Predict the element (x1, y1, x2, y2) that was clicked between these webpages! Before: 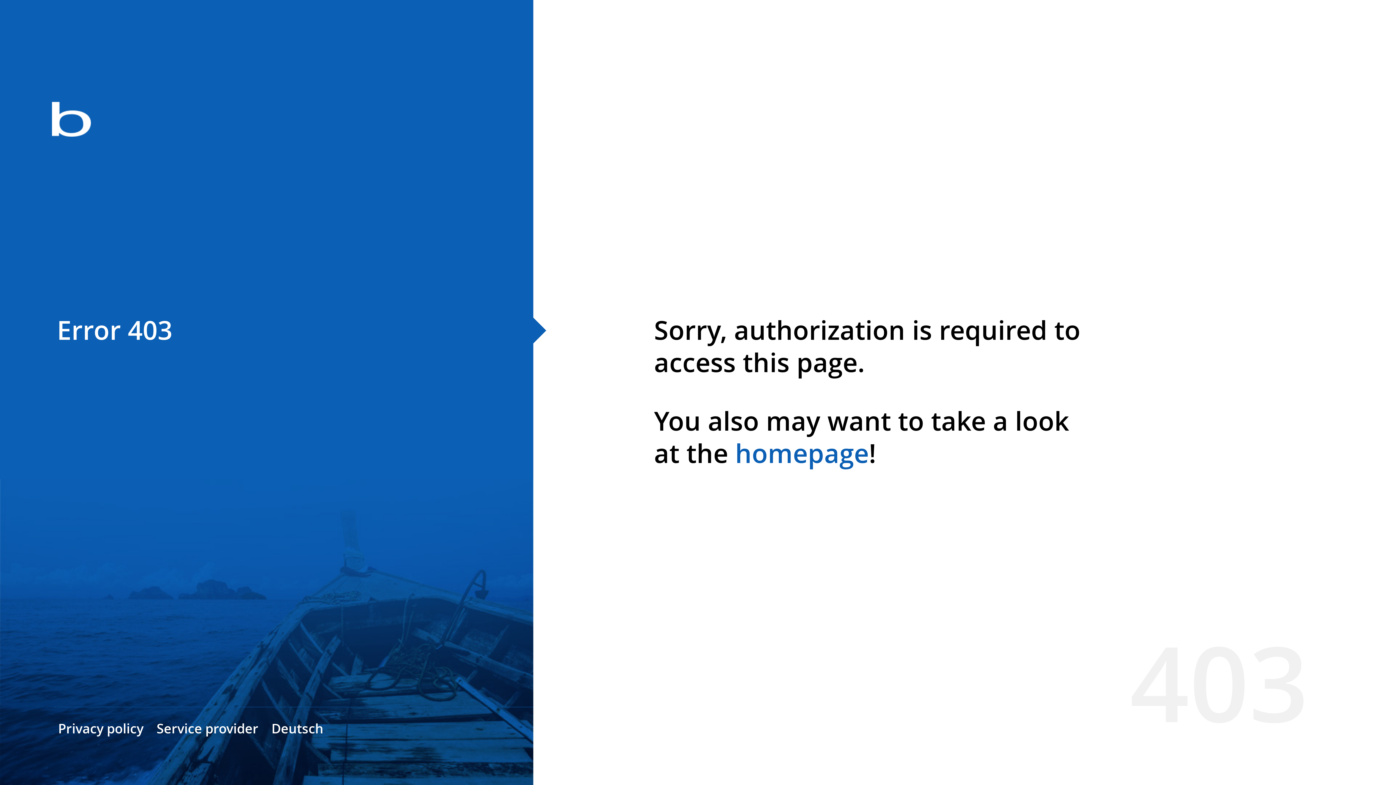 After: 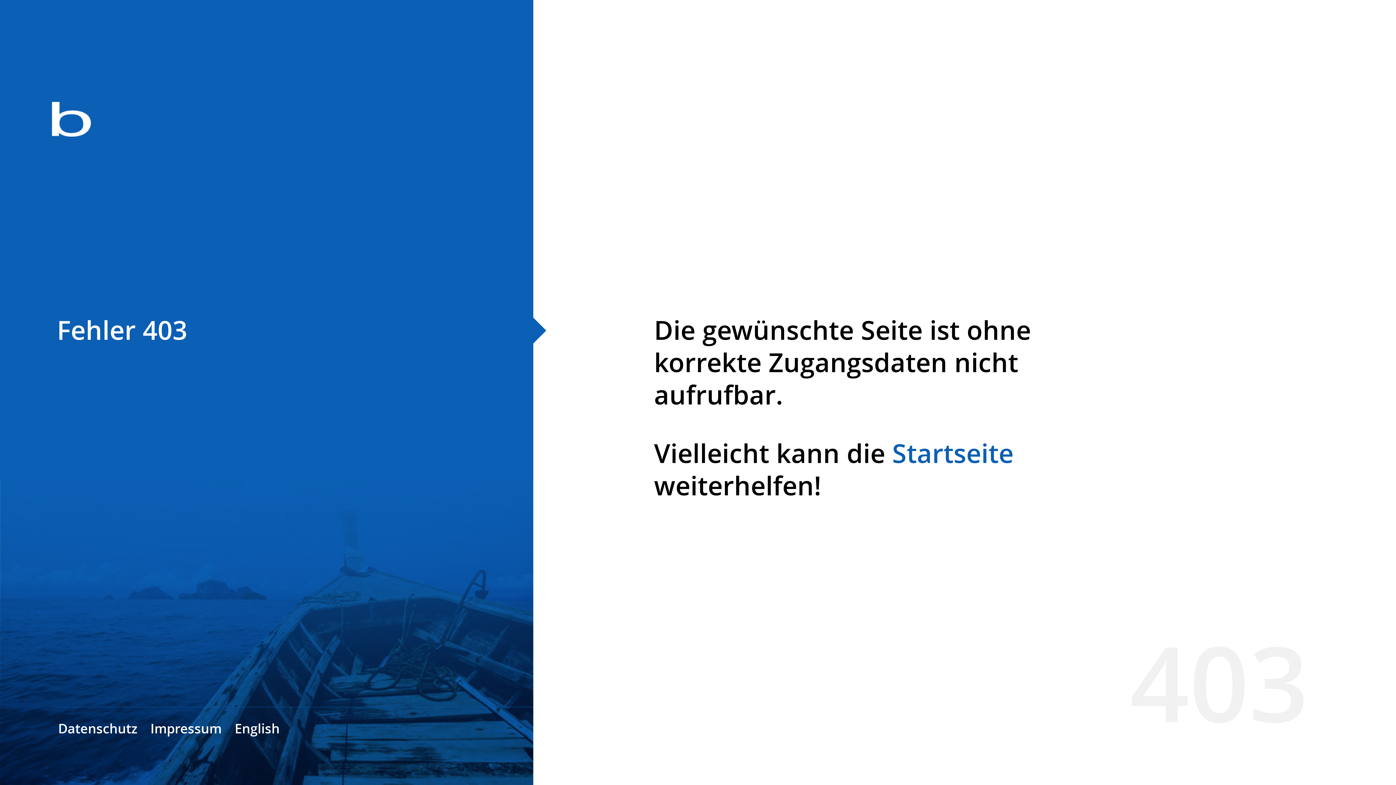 Action: bbox: (271, 720, 323, 737) label: Deutsch